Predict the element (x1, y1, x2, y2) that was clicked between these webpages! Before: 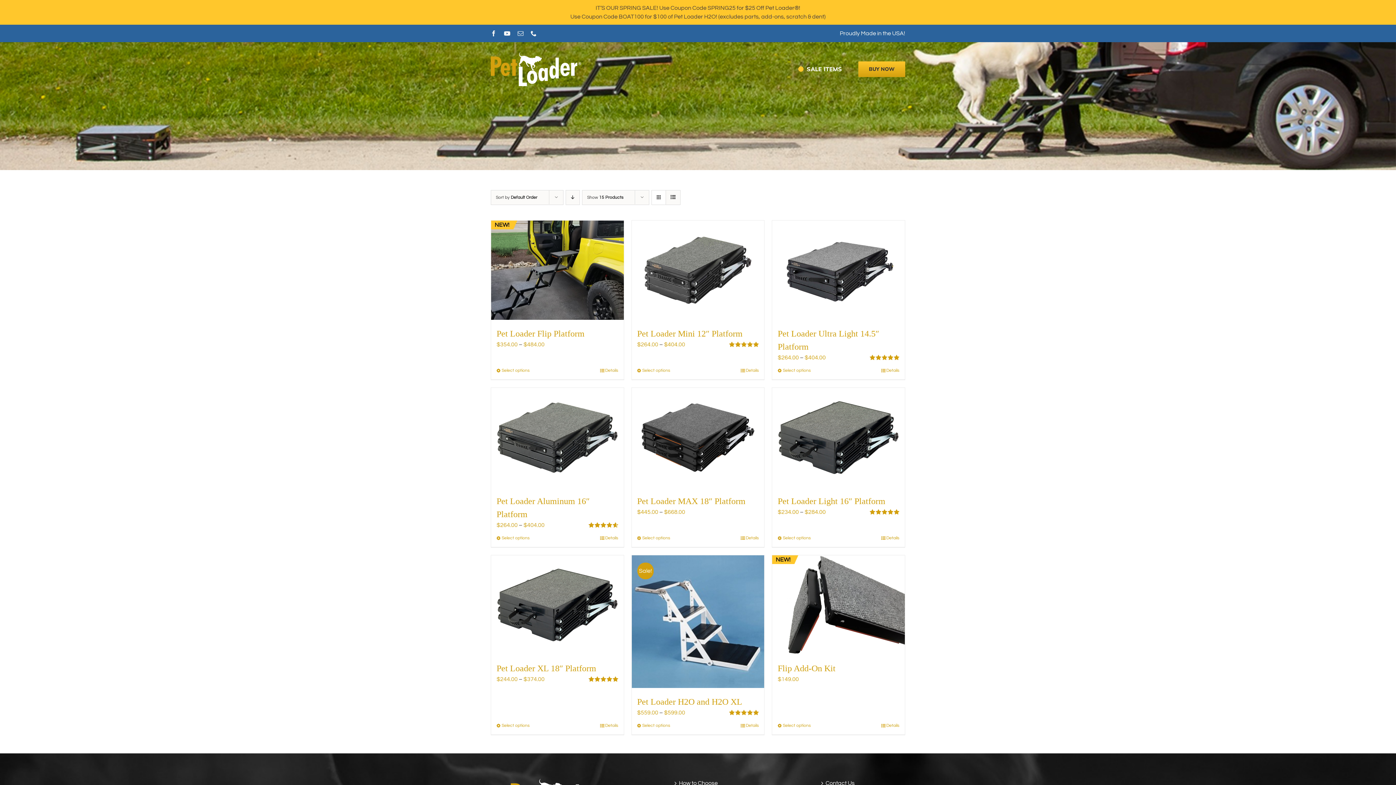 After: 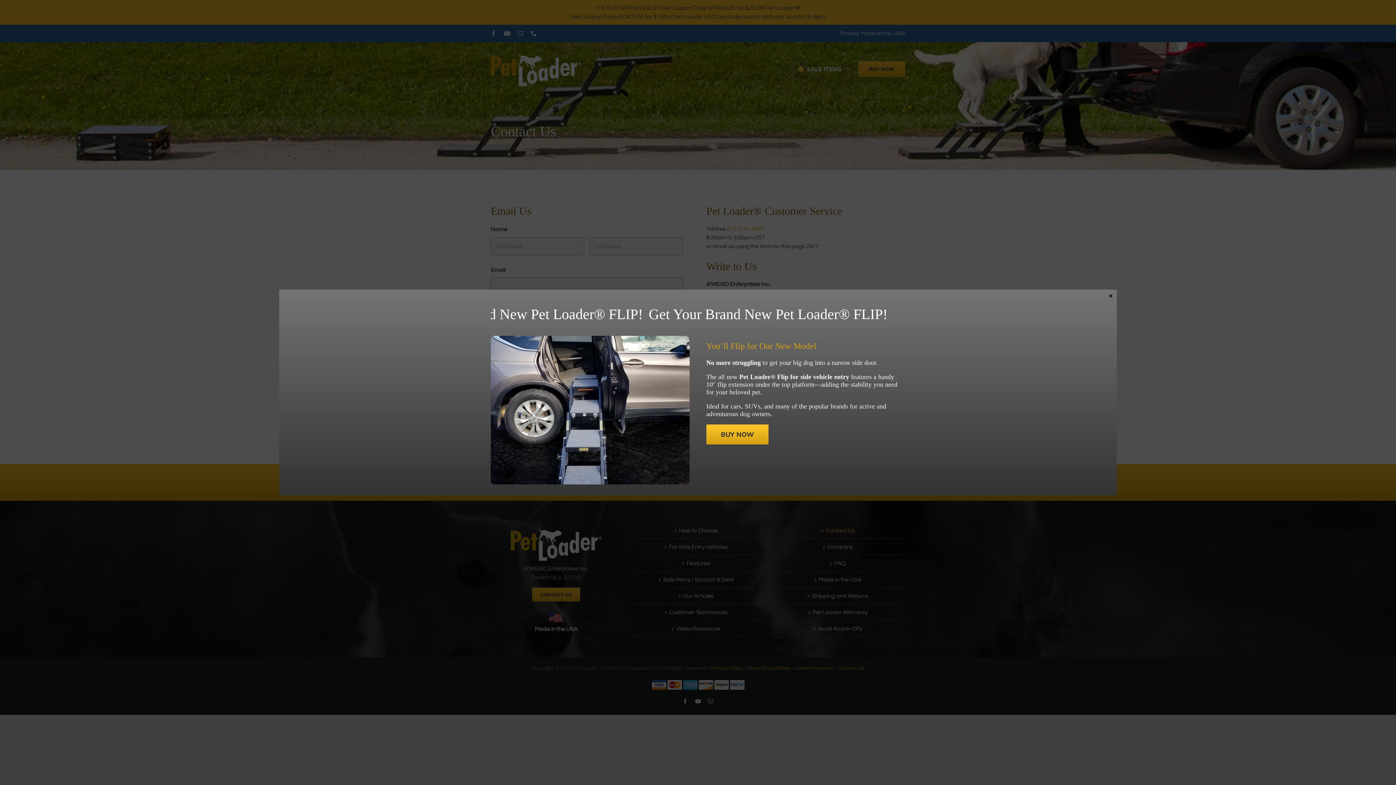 Action: label: Contact Us bbox: (778, 779, 901, 787)